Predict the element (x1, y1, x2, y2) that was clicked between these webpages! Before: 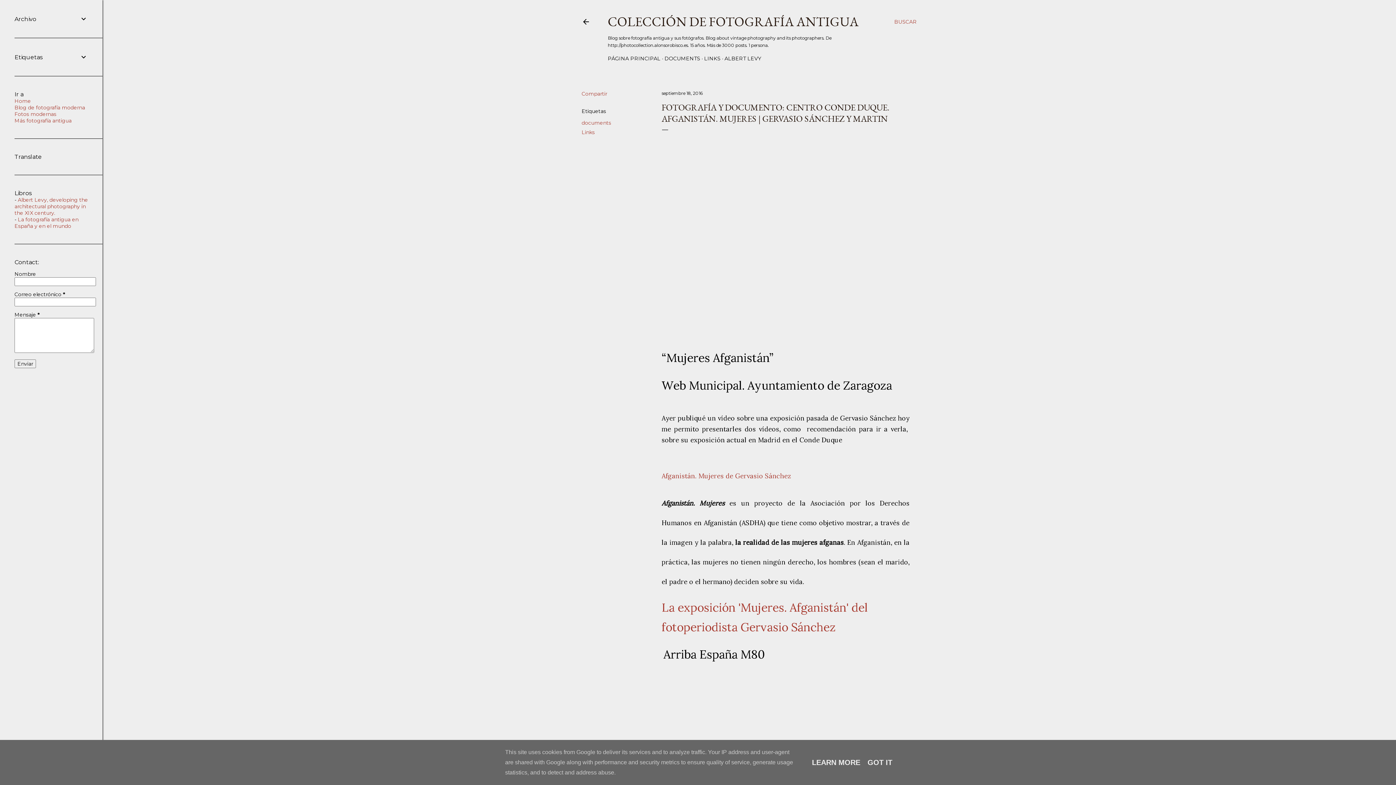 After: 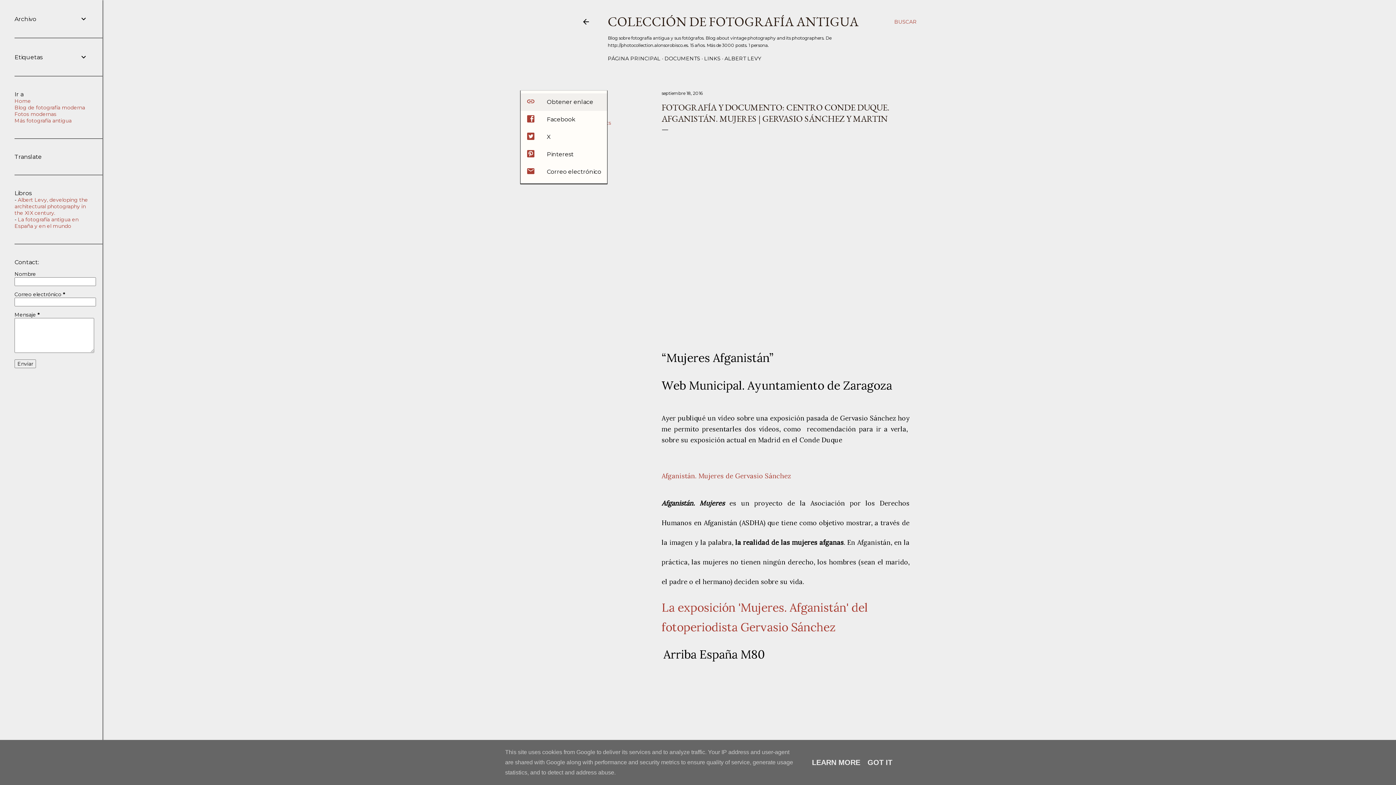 Action: label: Compartir bbox: (581, 90, 607, 97)